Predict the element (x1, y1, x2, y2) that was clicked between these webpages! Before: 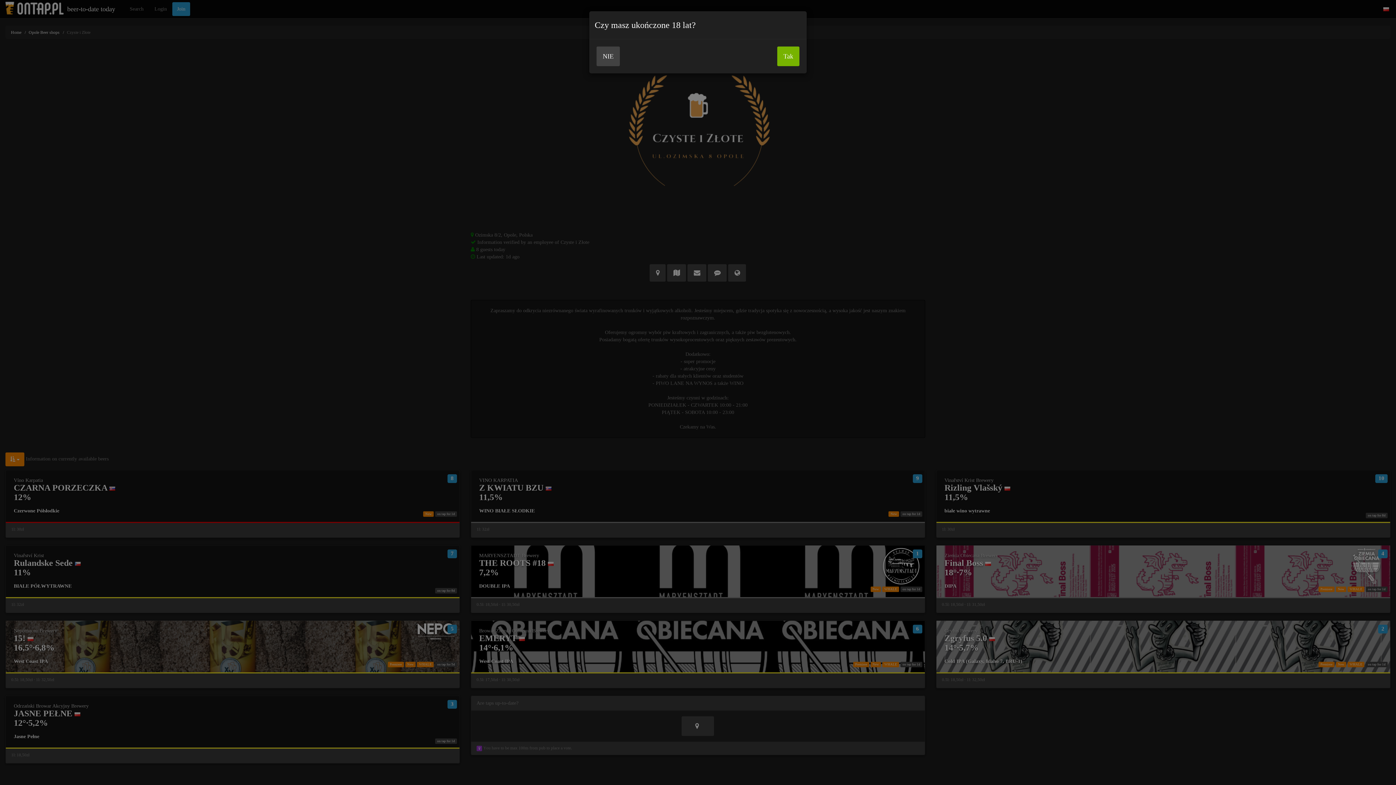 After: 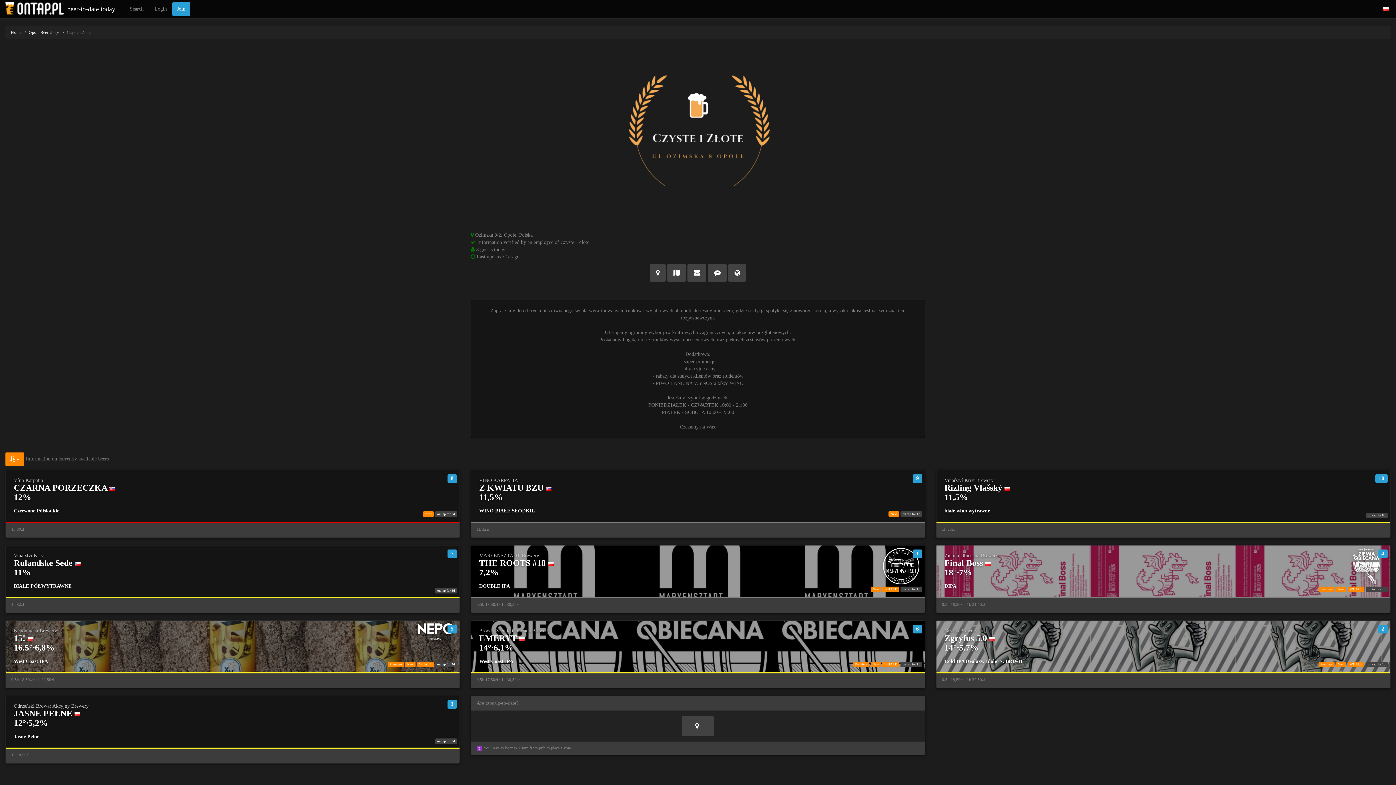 Action: label: Tak bbox: (777, 46, 799, 66)